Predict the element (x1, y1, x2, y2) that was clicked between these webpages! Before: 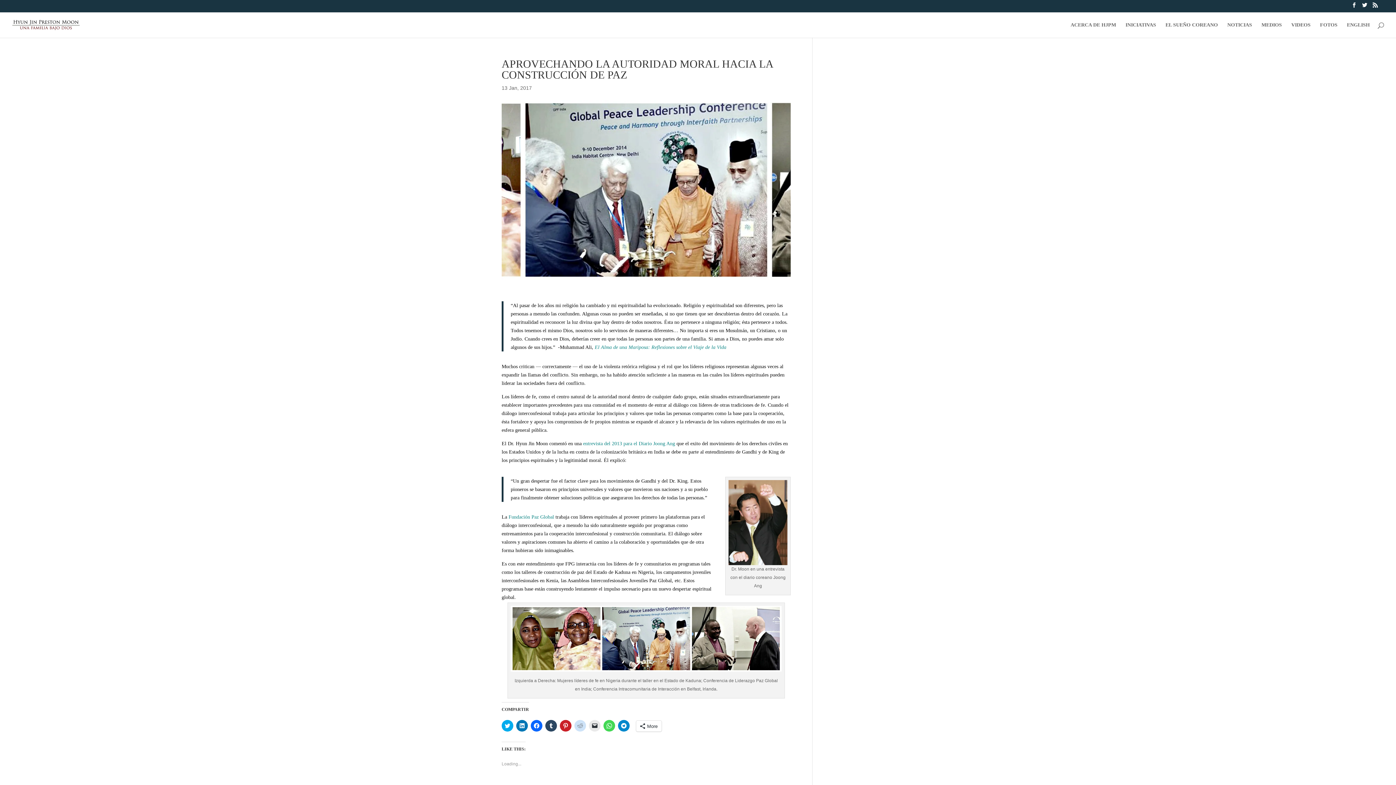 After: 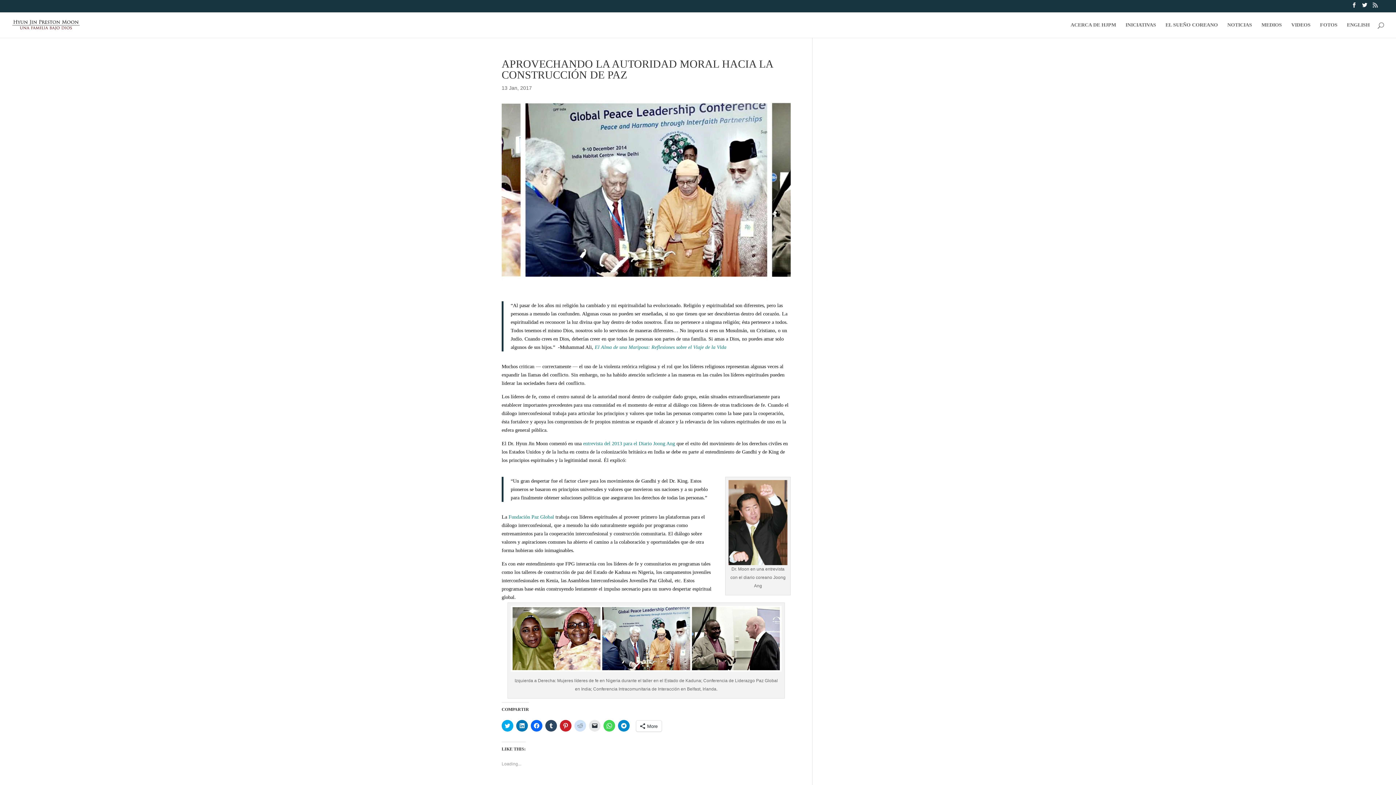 Action: bbox: (1373, 2, 1378, 12)